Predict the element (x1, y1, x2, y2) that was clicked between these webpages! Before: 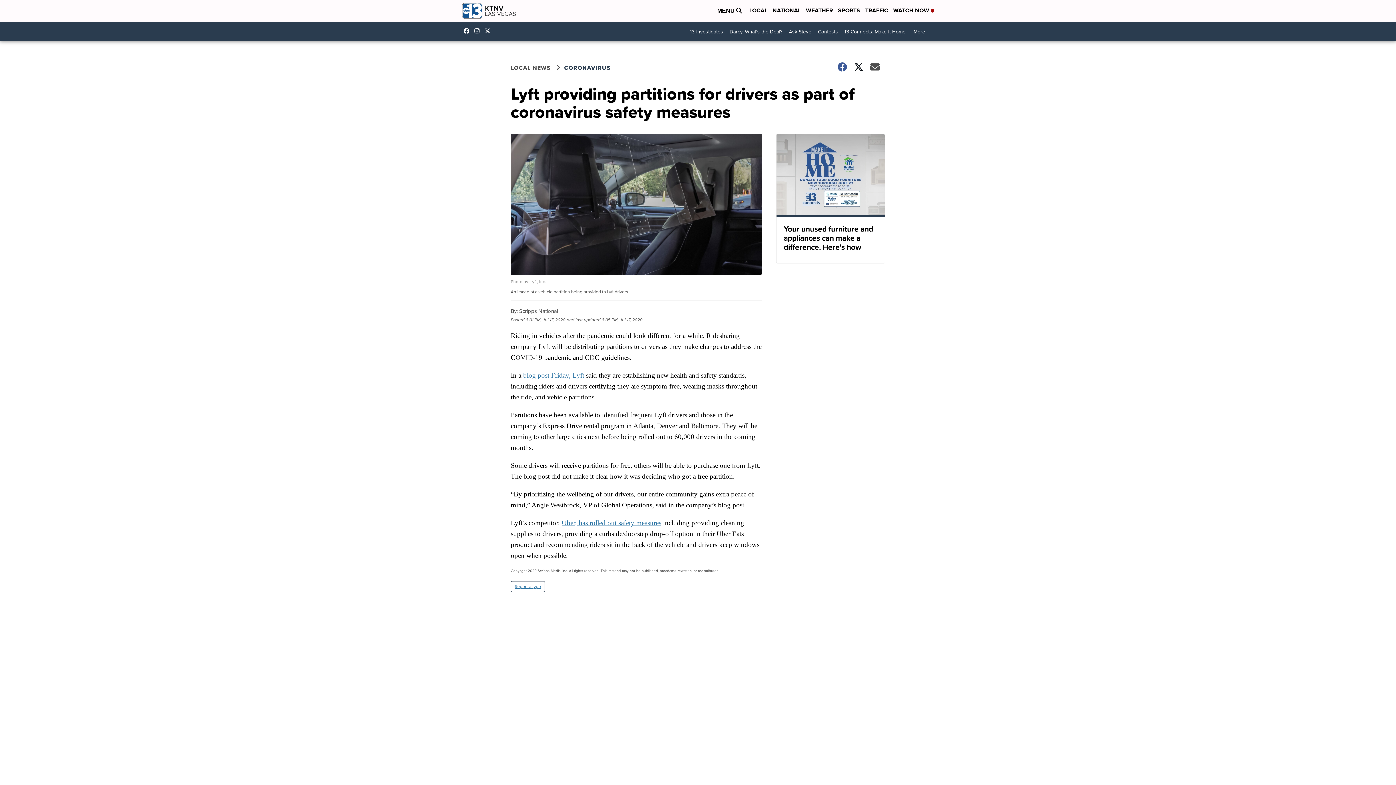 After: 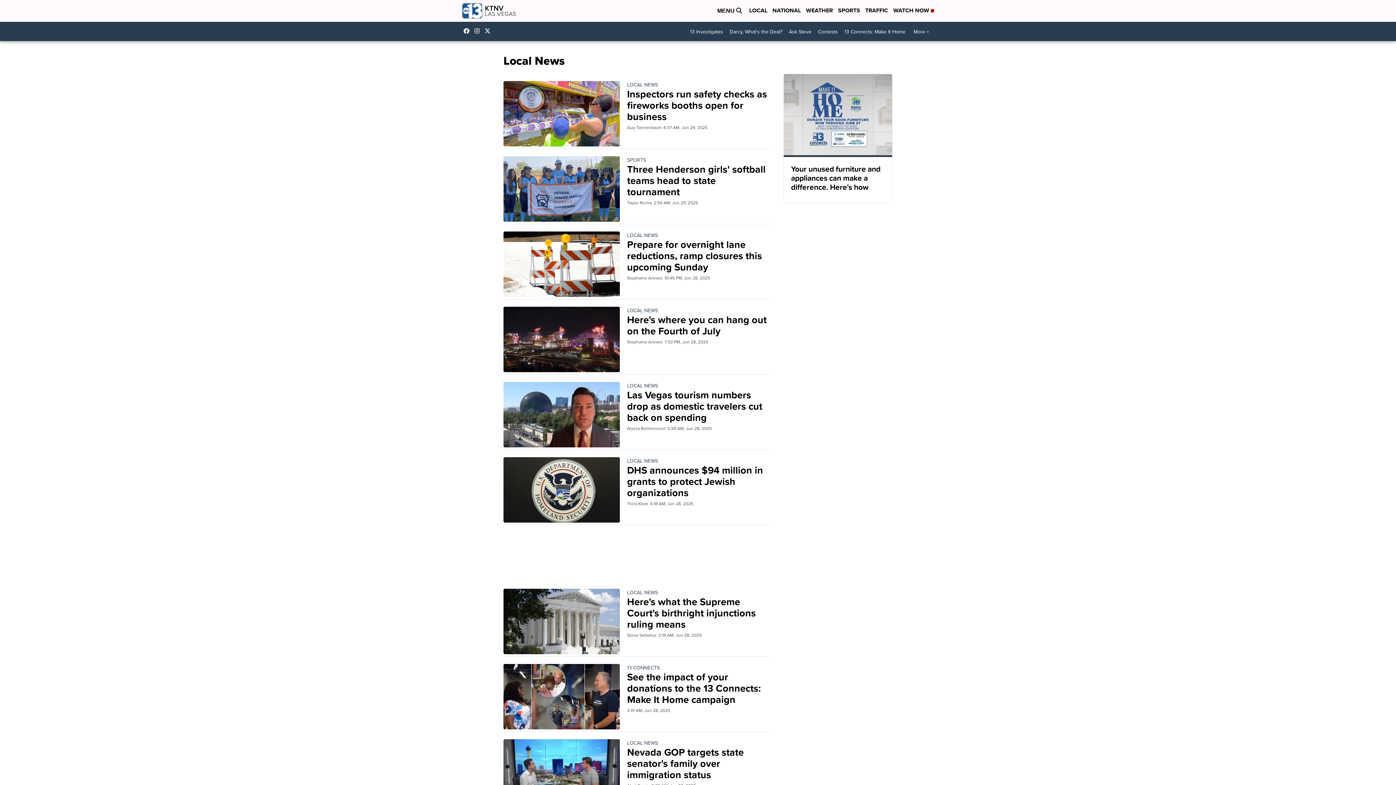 Action: label: LOCAL bbox: (749, 6, 767, 15)